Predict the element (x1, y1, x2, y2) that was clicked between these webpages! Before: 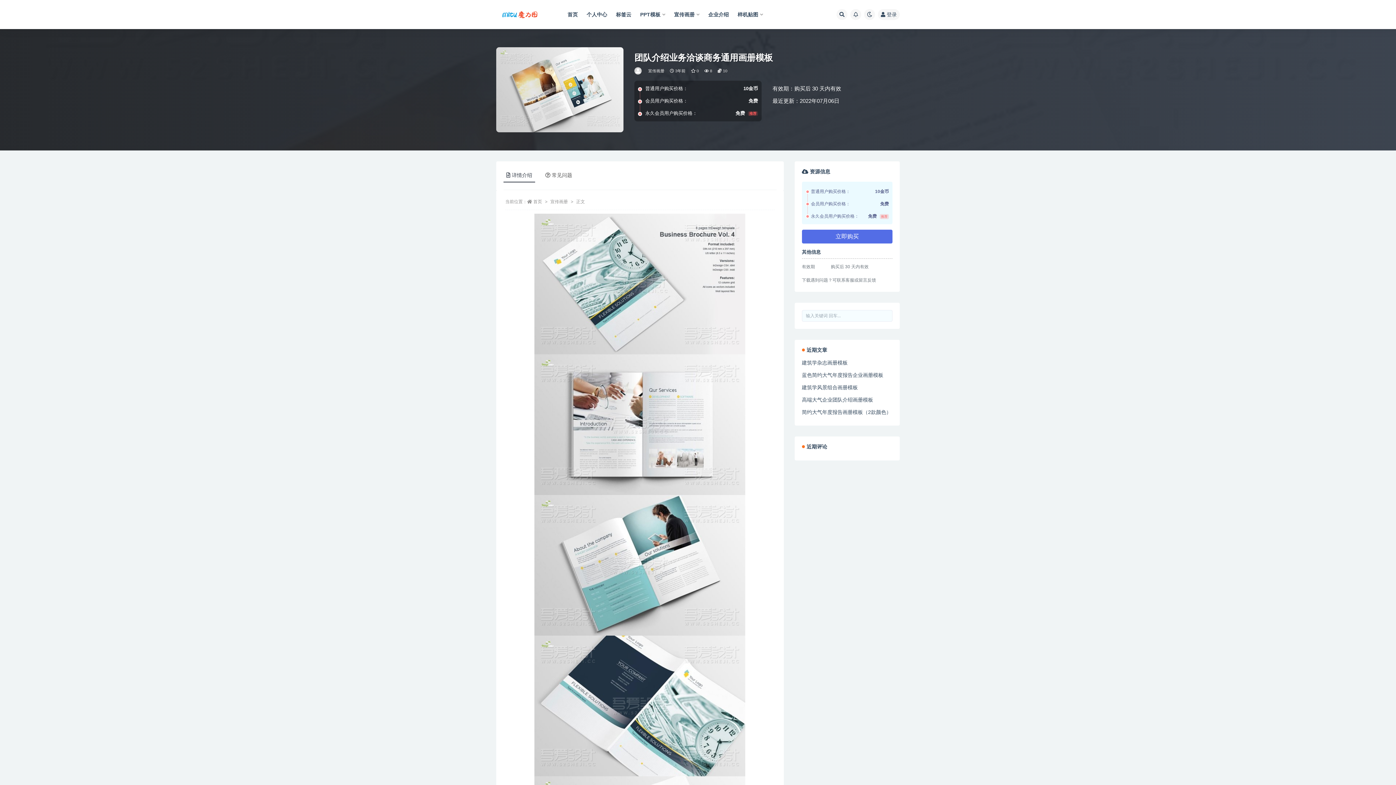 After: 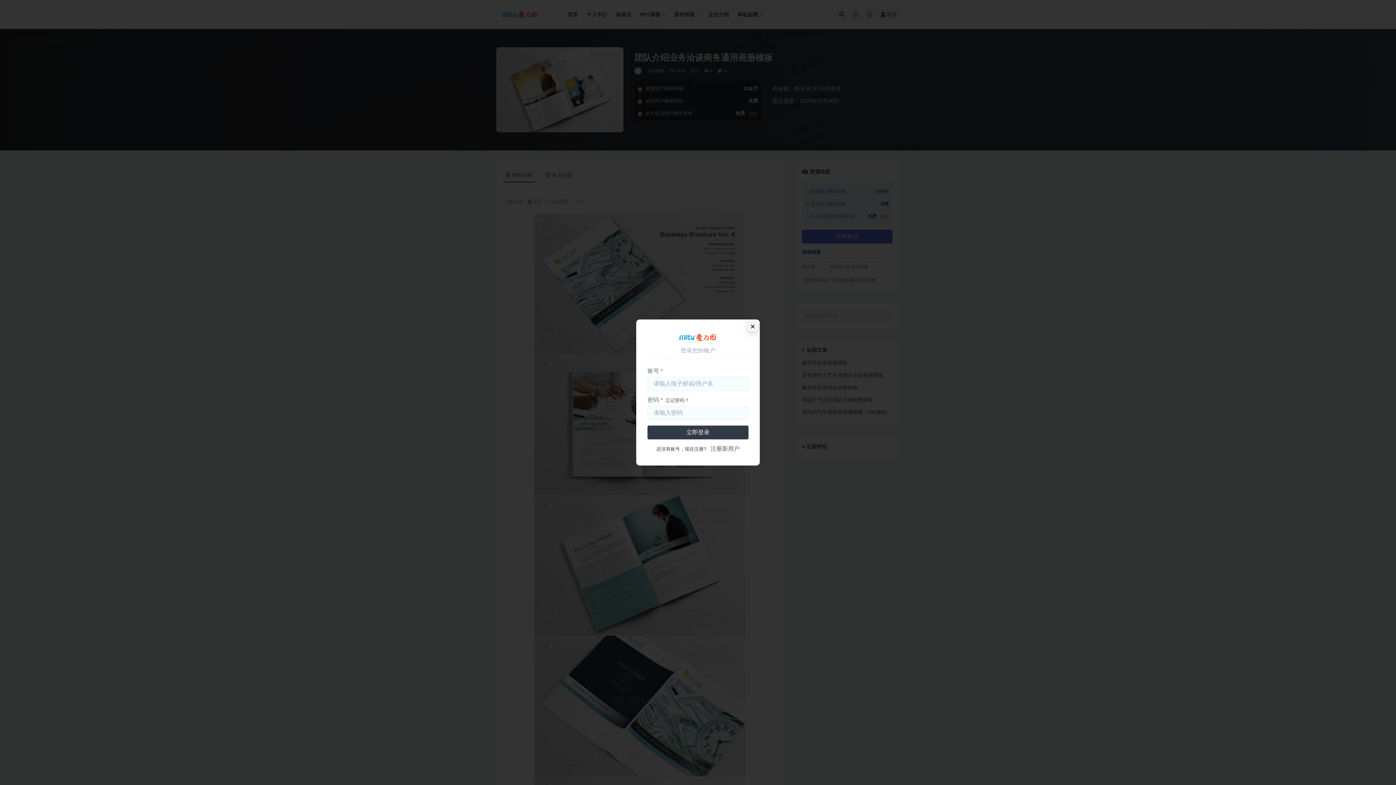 Action: label: 登录 bbox: (878, 9, 900, 20)